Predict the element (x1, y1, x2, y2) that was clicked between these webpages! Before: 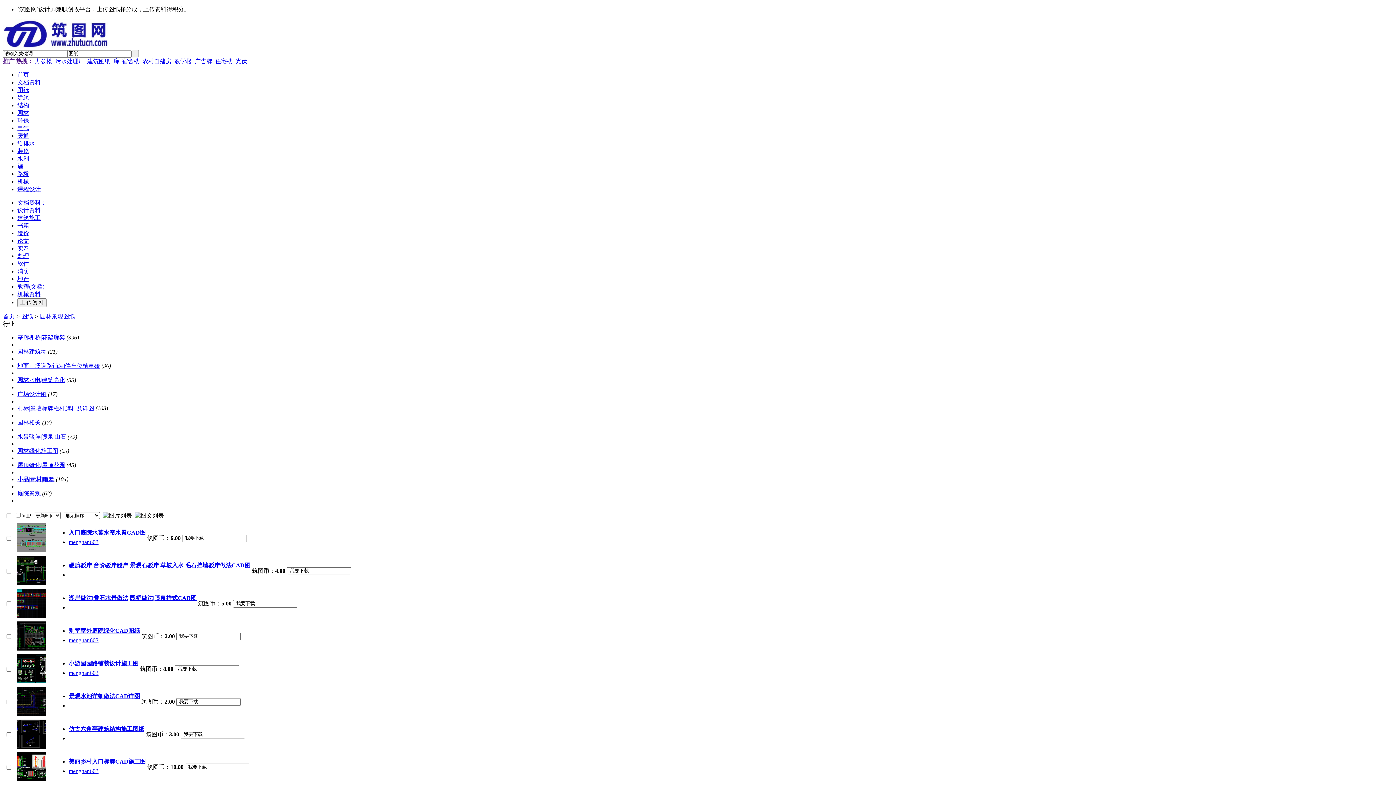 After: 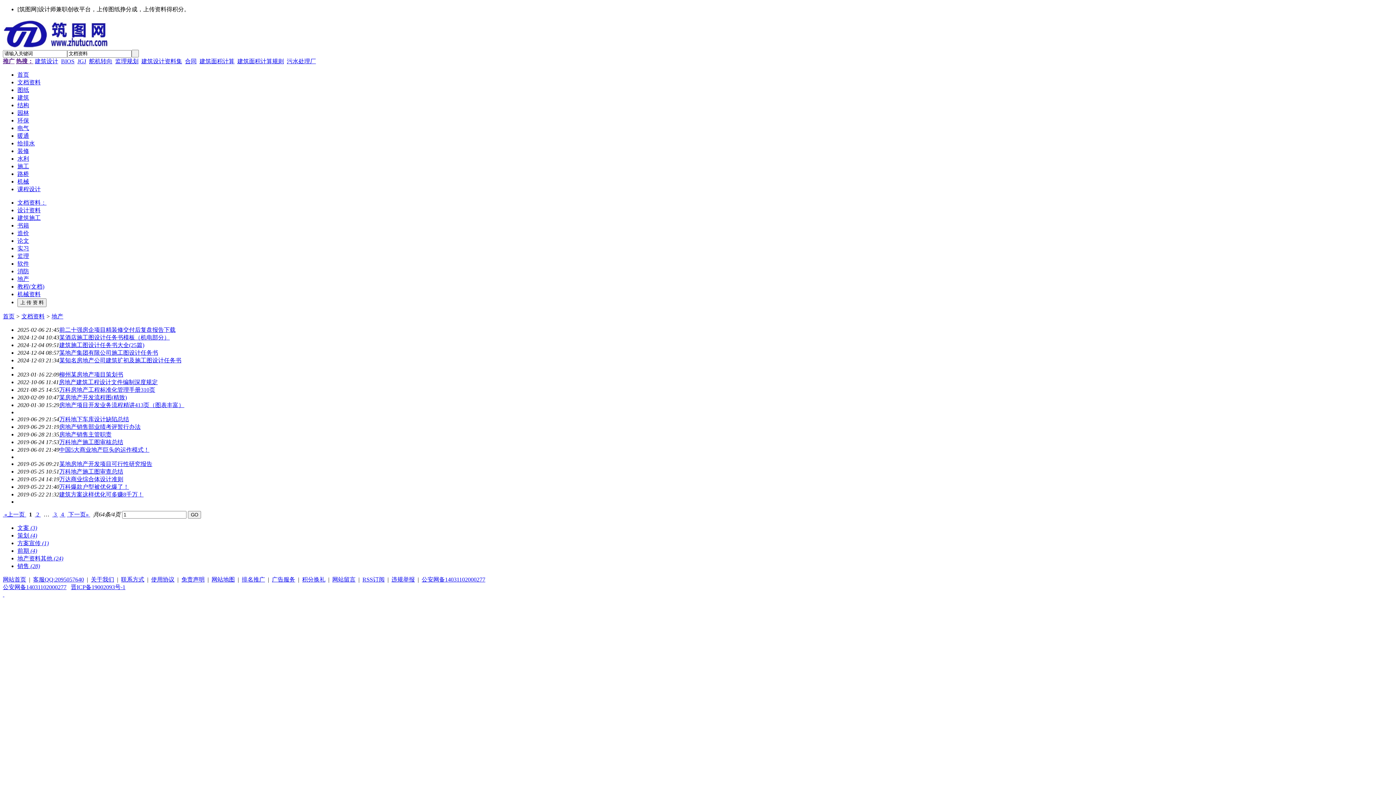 Action: bbox: (17, 275, 29, 282) label: 地产